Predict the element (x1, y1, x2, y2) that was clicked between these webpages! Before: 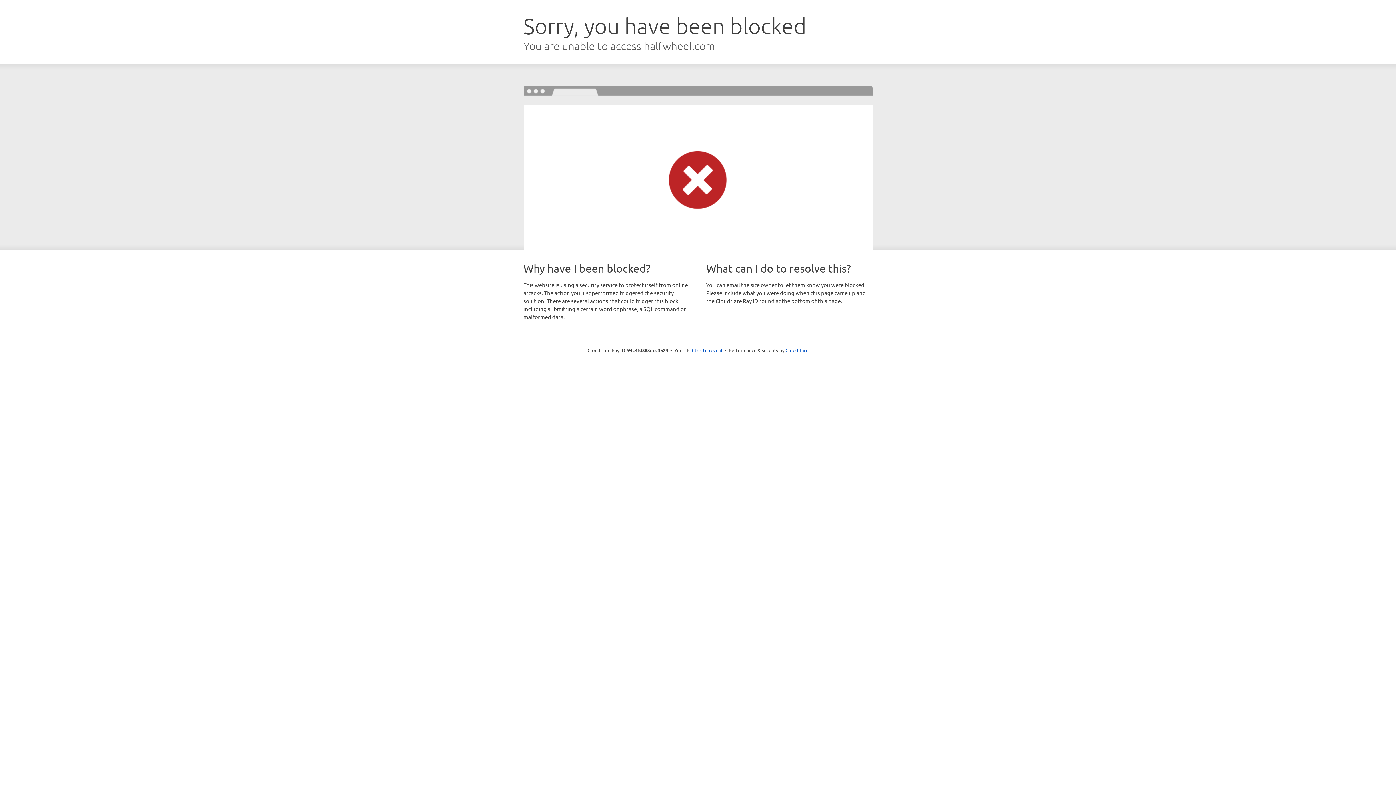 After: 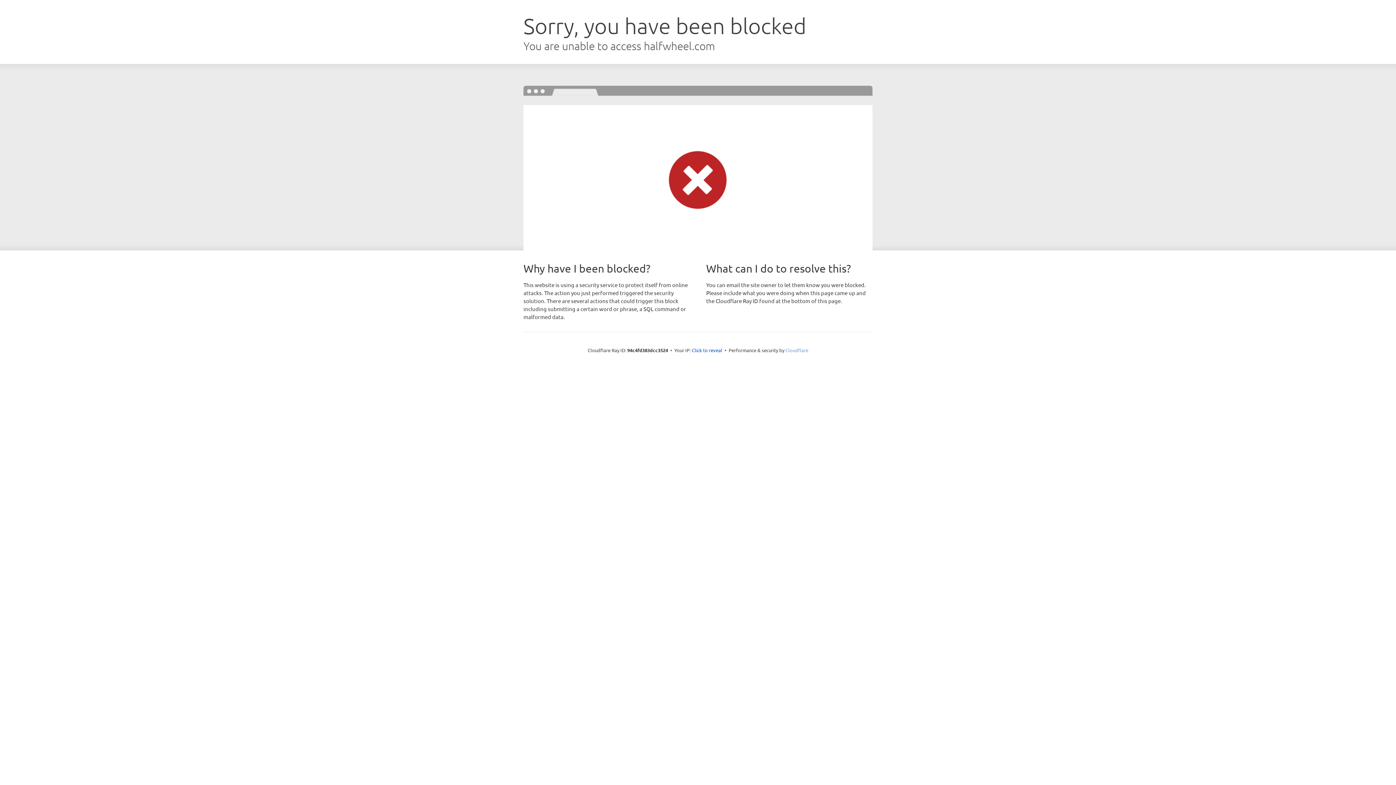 Action: label: Cloudflare bbox: (785, 347, 808, 353)